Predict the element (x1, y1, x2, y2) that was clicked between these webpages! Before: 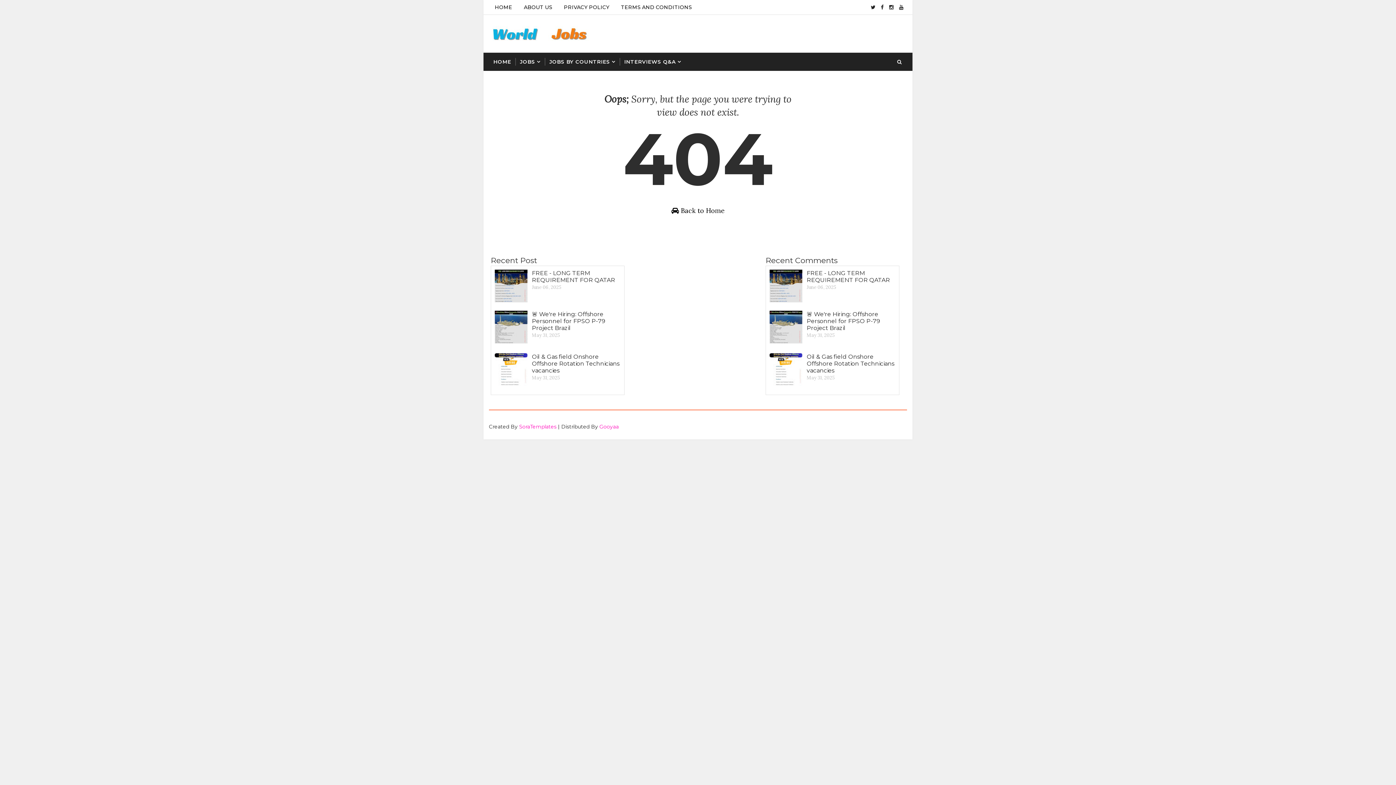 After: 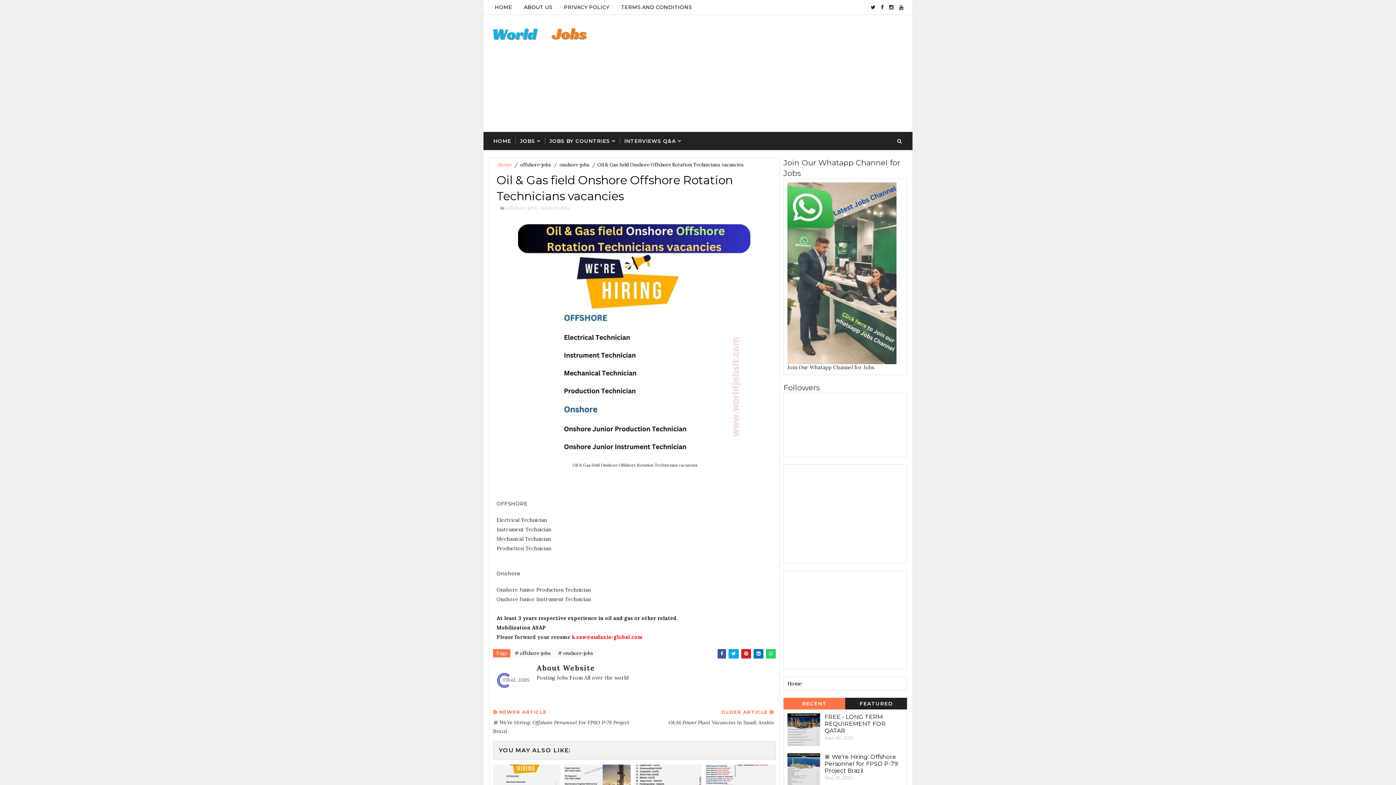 Action: bbox: (494, 353, 527, 386)